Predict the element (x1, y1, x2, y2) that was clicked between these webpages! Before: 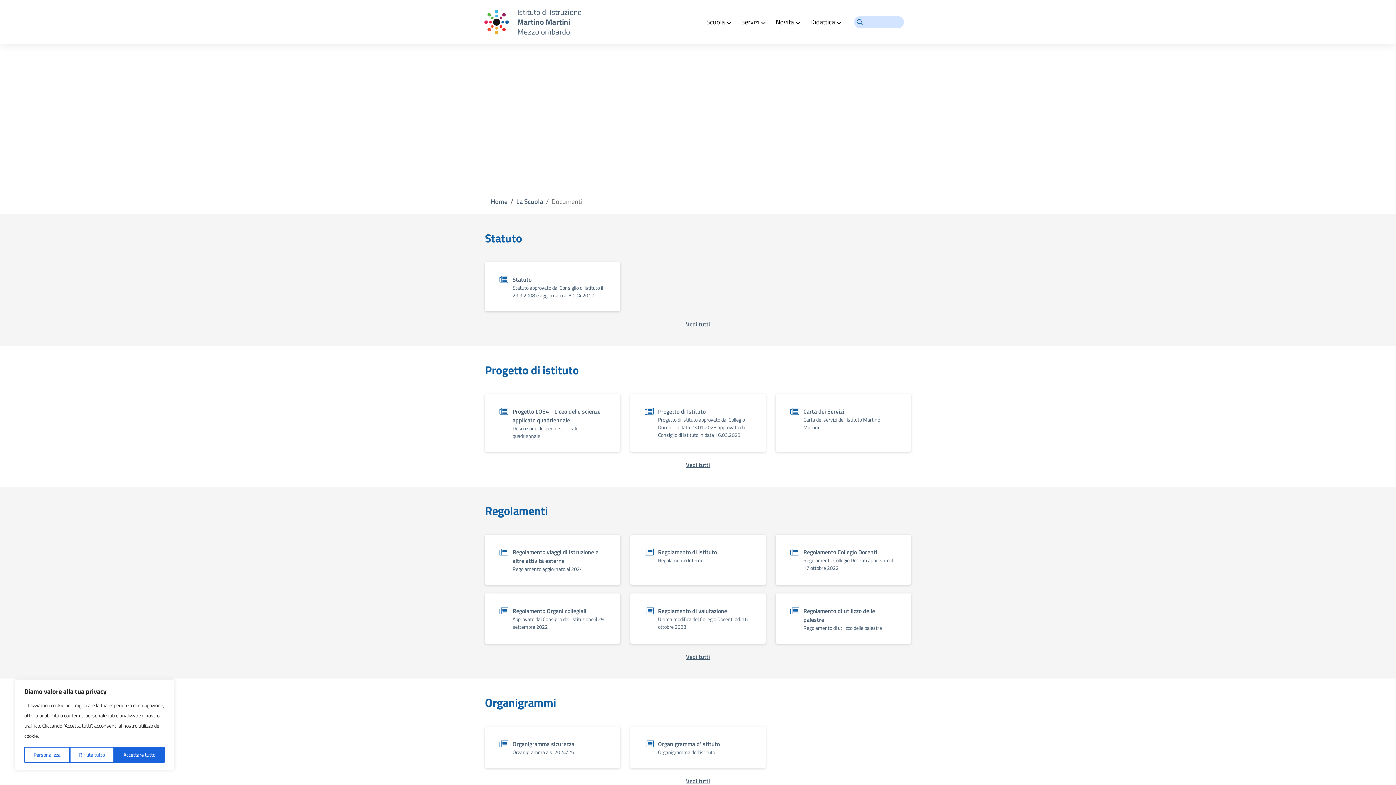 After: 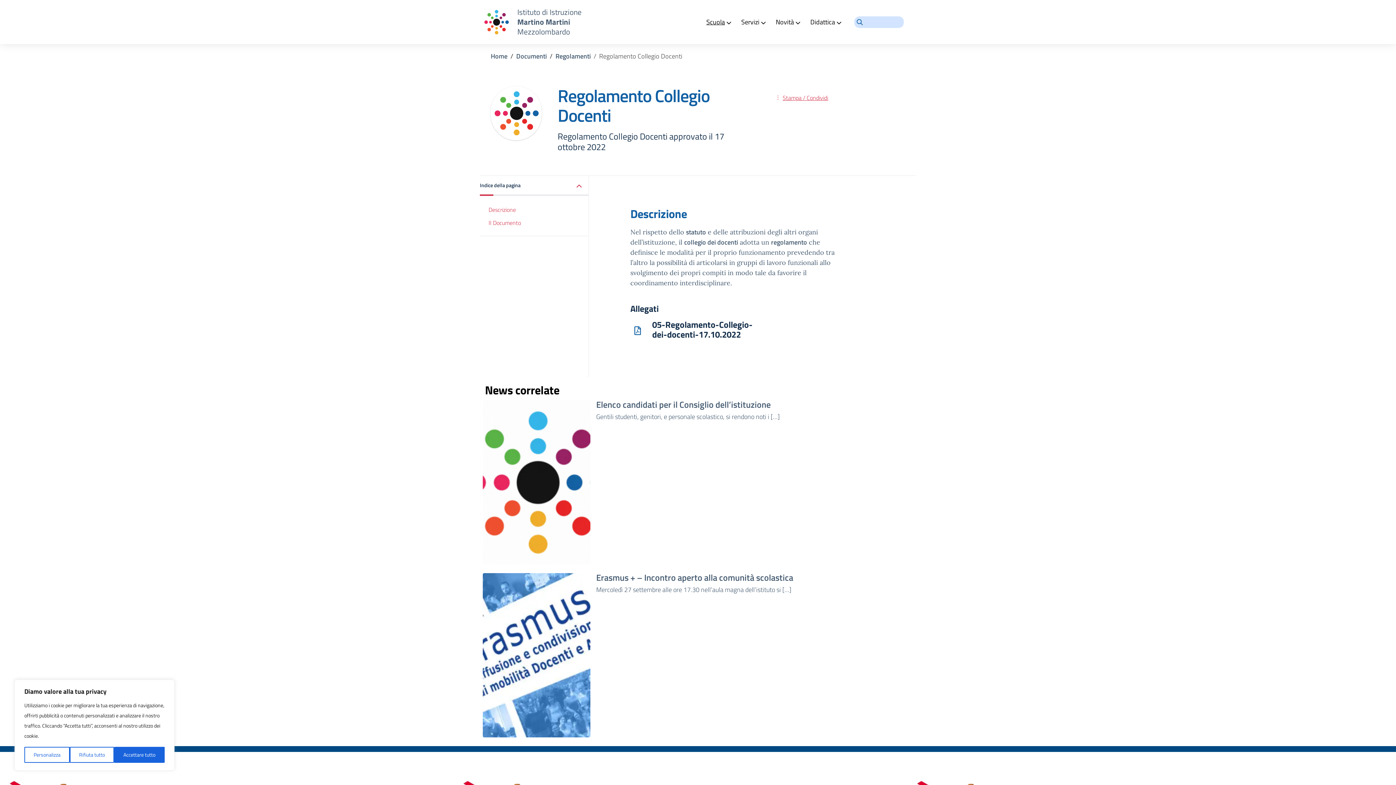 Action: label: Vai alla sezione Regolamento Collegio Docenti bbox: (781, 540, 905, 578)